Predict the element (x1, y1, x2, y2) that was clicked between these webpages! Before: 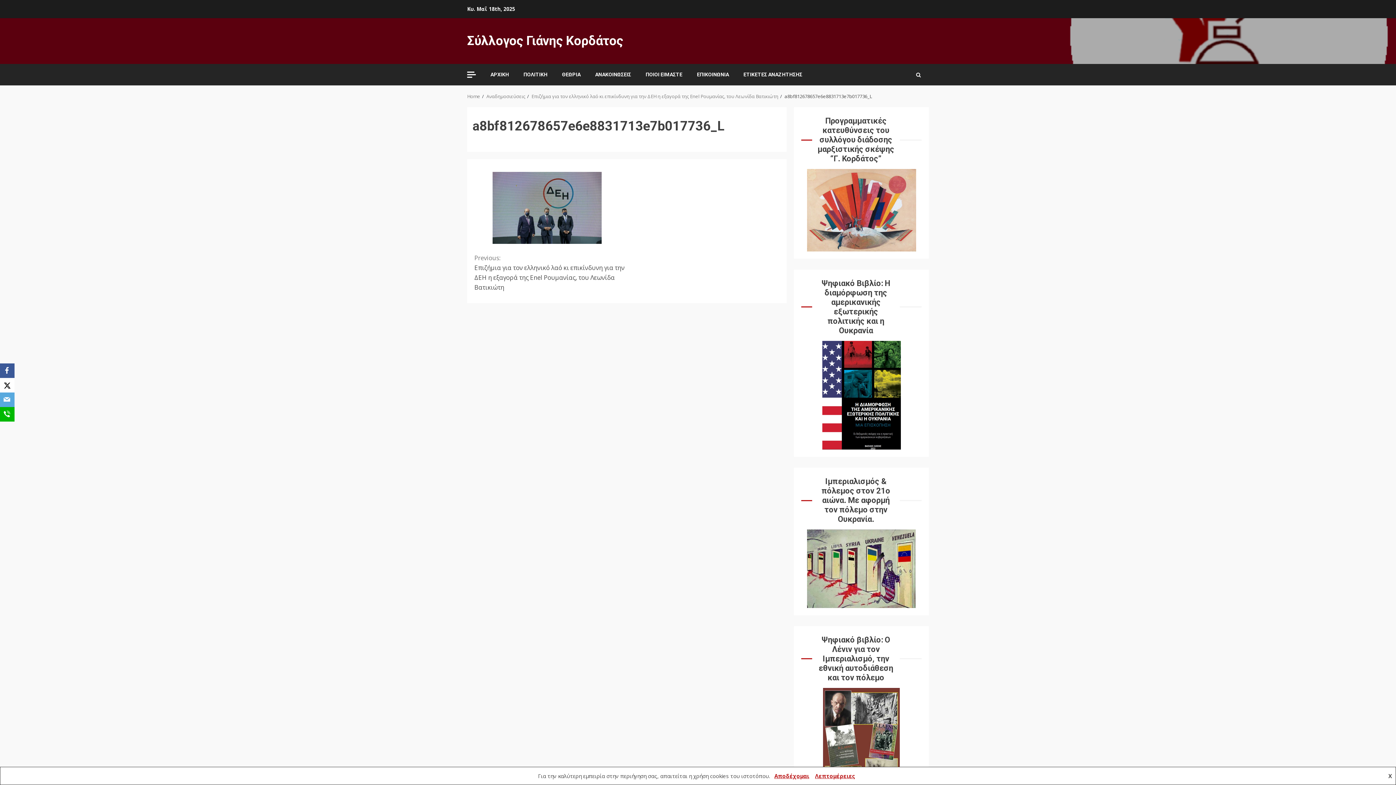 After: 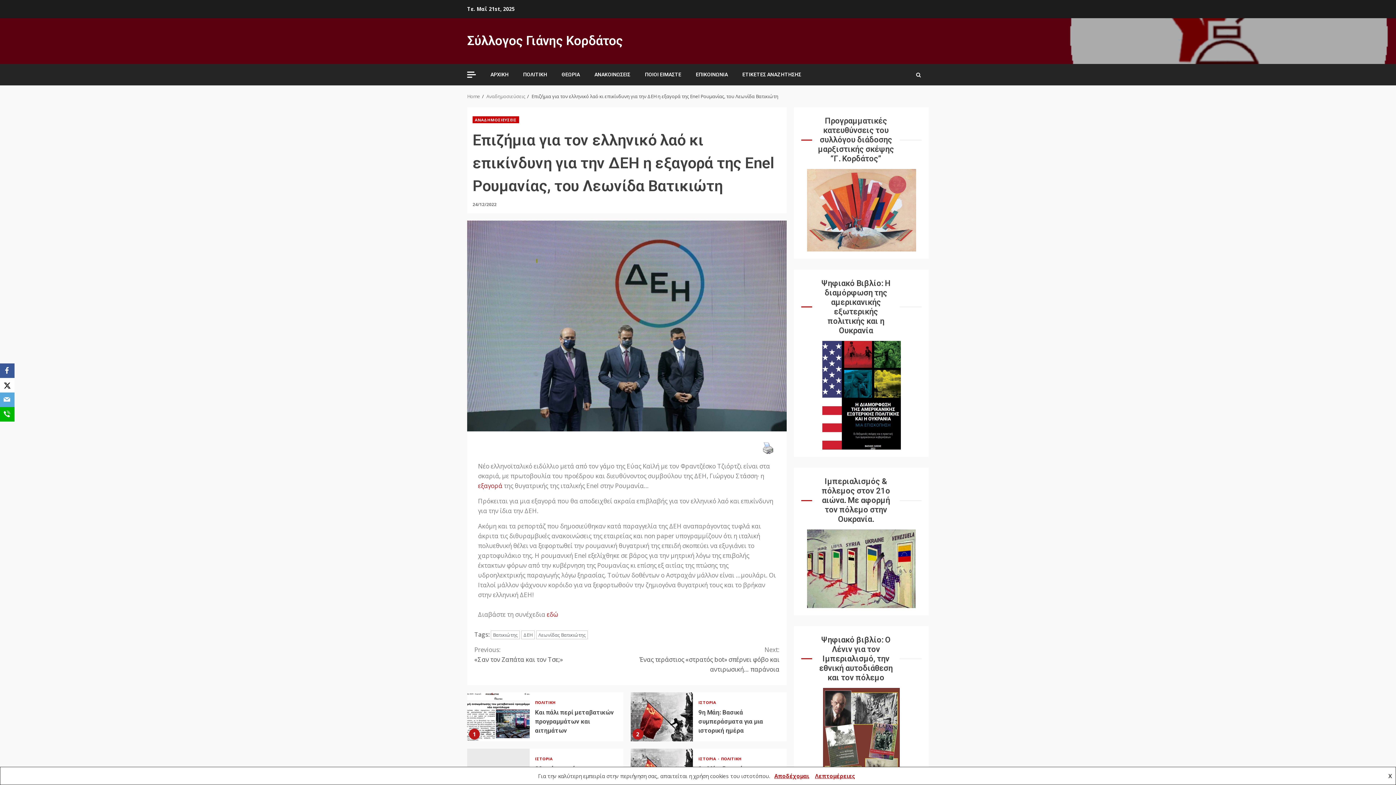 Action: bbox: (474, 252, 627, 292) label: Previous:
Επιζήμια για τον ελληνικό λαό κι επικίνδυνη για την ΔΕΗ η εξαγορά της Enel Ρουμανίας, του Λεωνίδα Βατικιώτη